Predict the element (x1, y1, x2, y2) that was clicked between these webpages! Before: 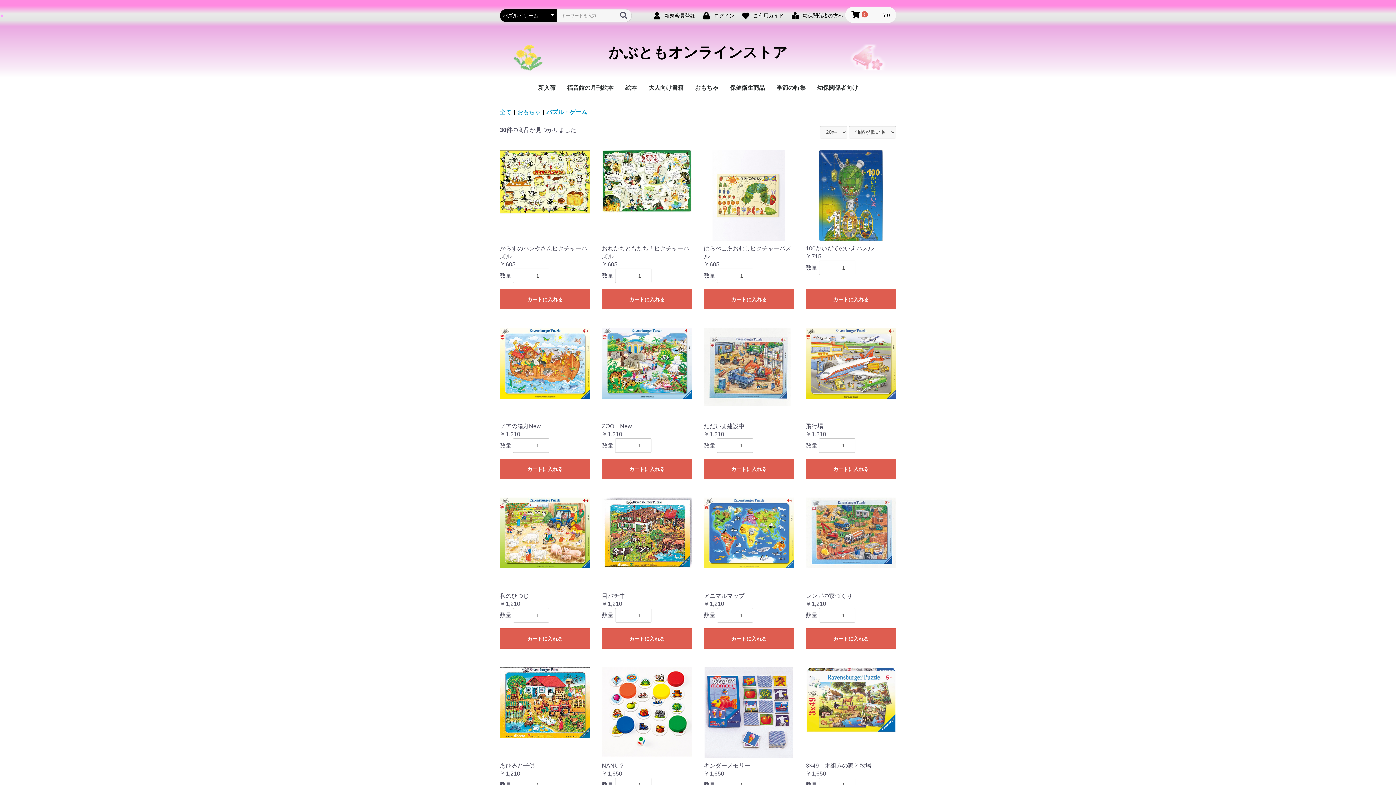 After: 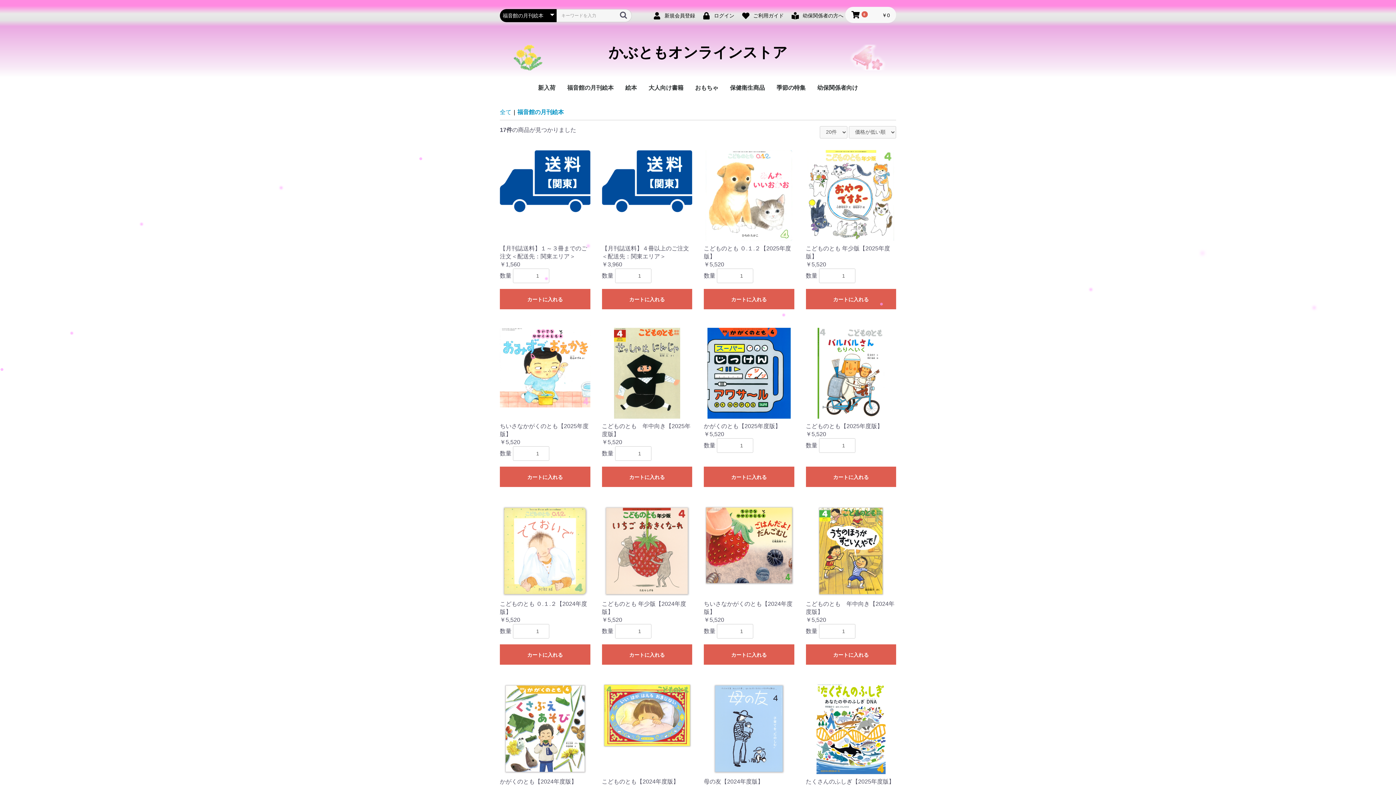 Action: bbox: (561, 78, 619, 97) label: 福音館の月刊絵本